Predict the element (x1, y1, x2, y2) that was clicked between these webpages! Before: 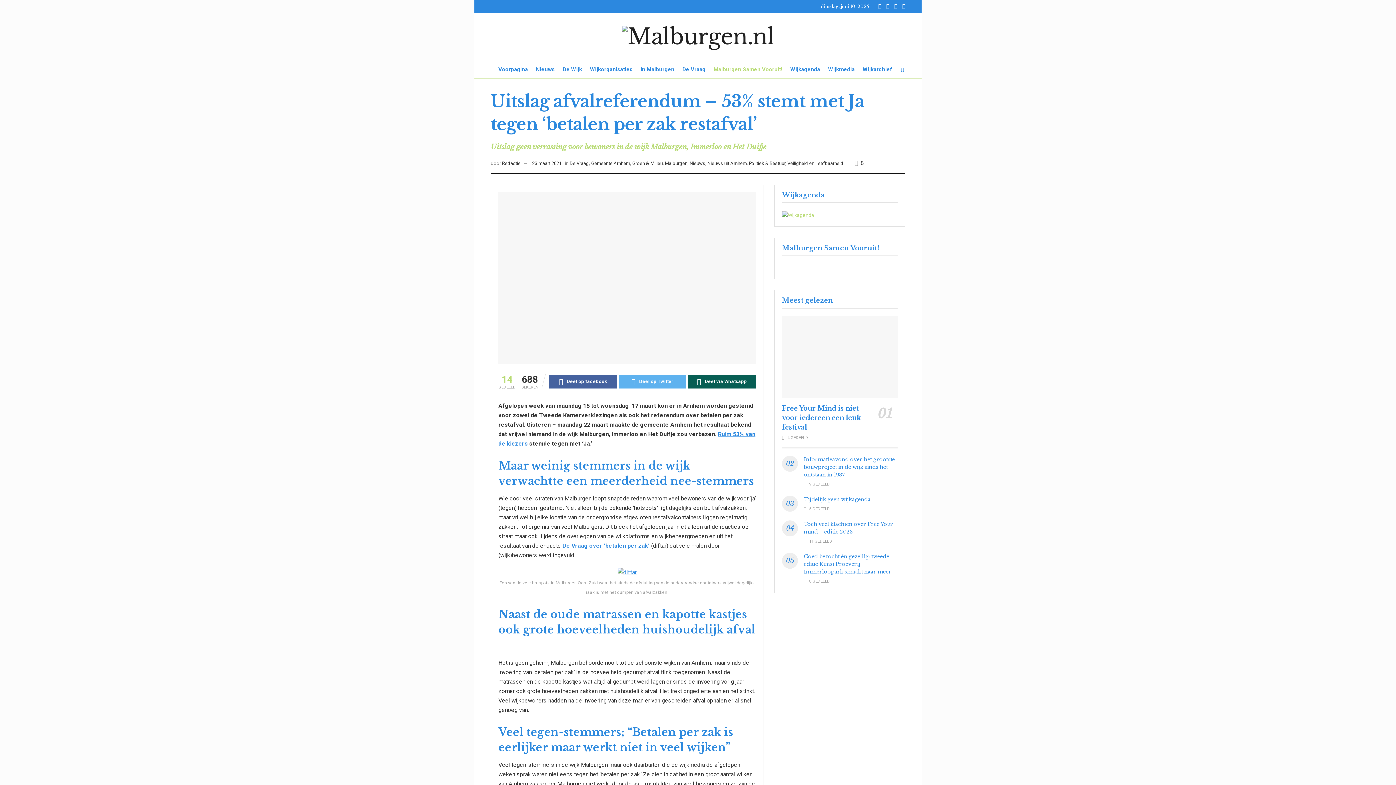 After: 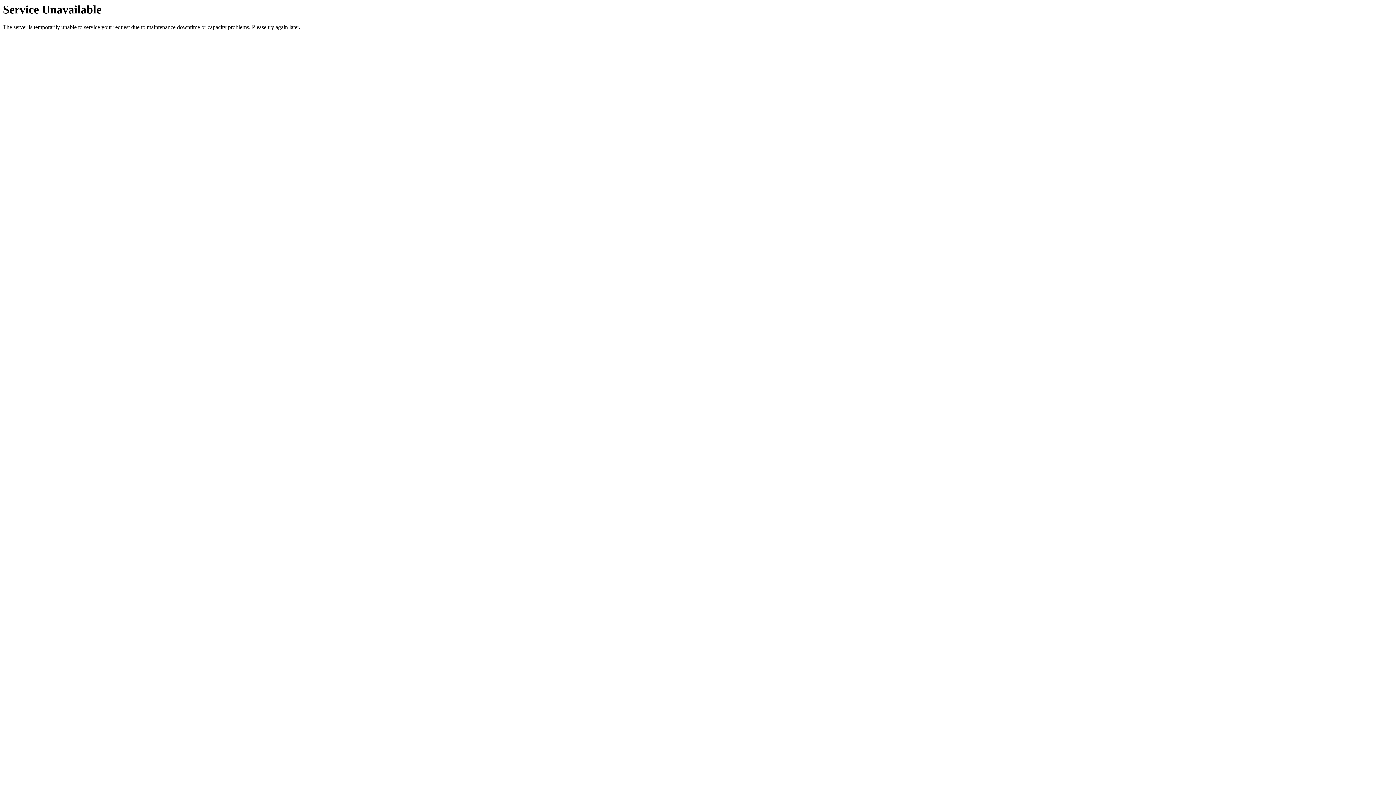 Action: bbox: (707, 160, 746, 166) label: Nieuws uit Arnhem